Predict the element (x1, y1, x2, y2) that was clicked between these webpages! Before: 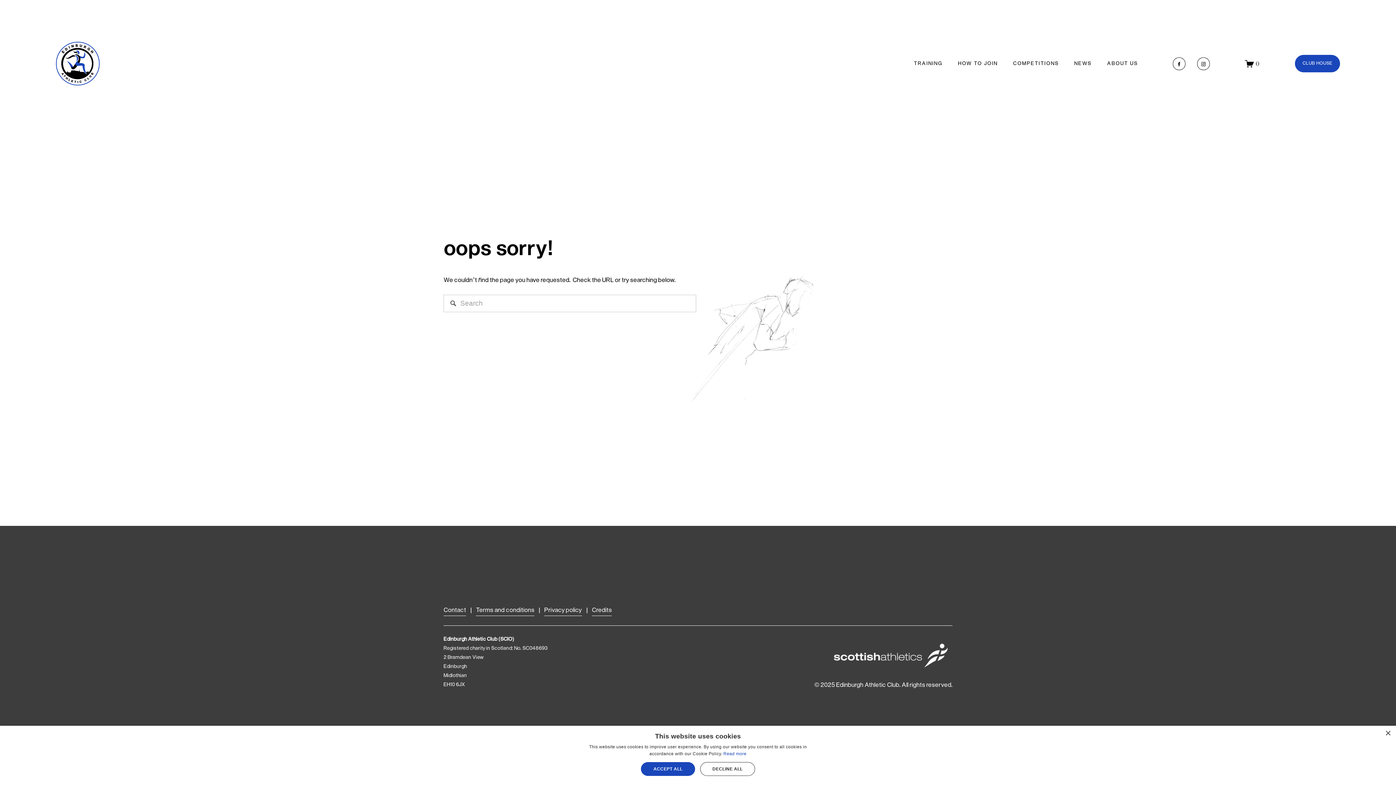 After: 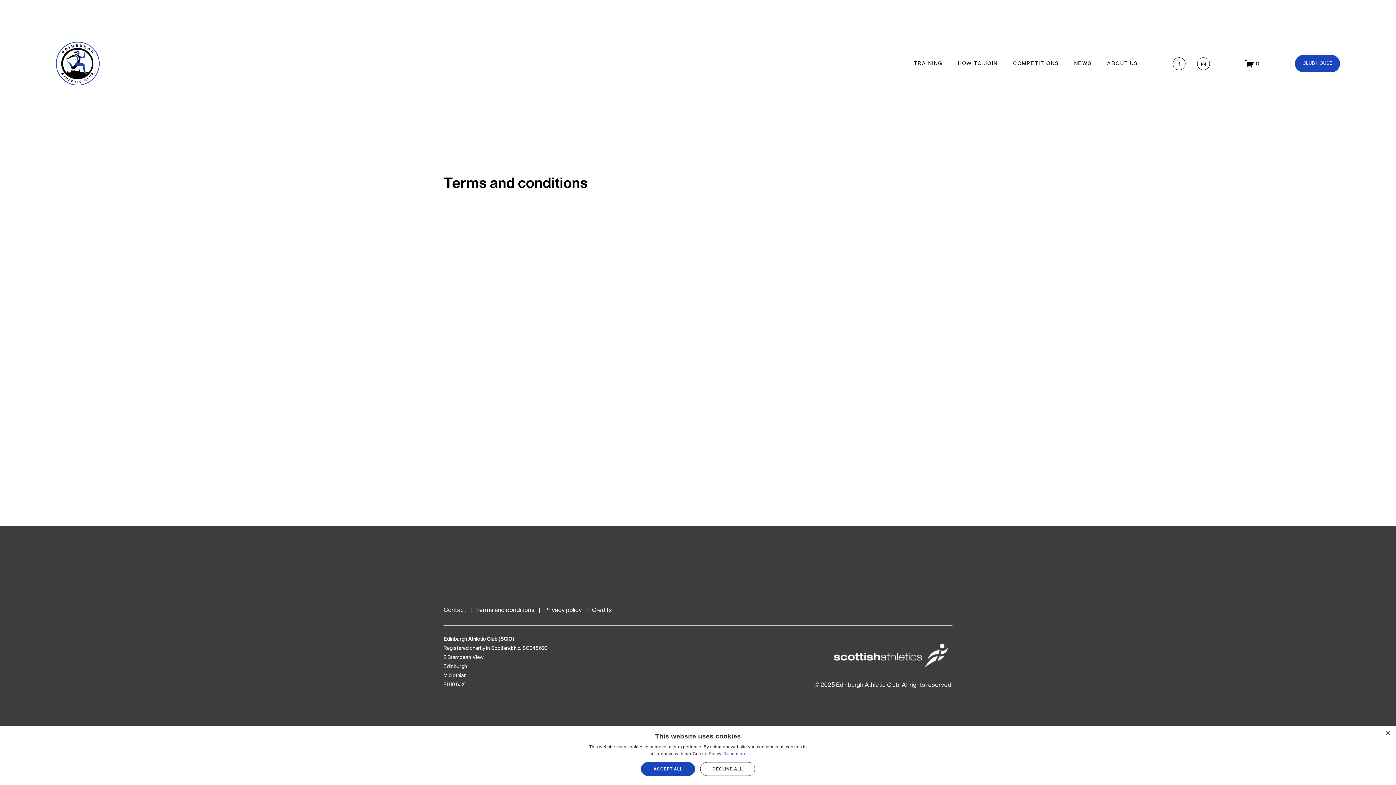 Action: label: Terms and conditions bbox: (476, 605, 534, 616)